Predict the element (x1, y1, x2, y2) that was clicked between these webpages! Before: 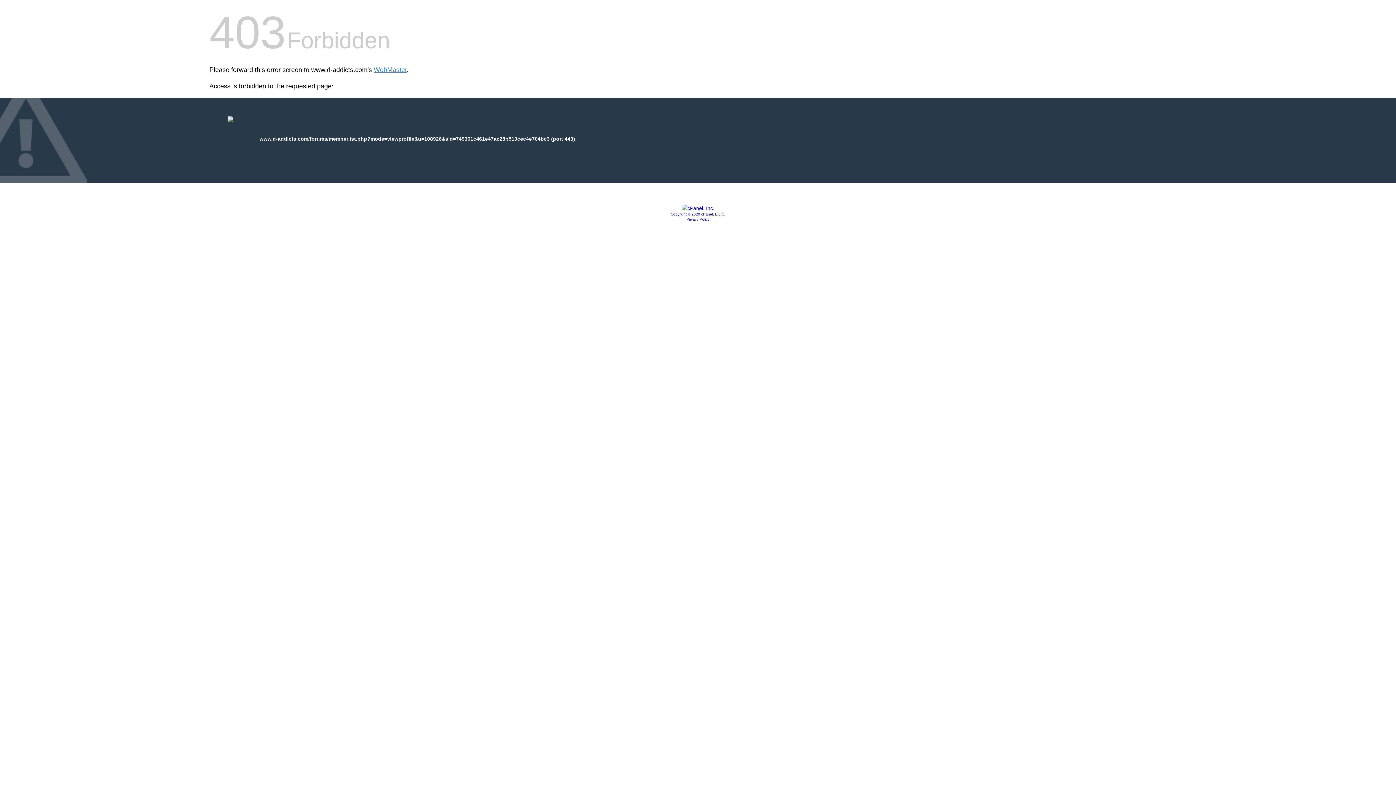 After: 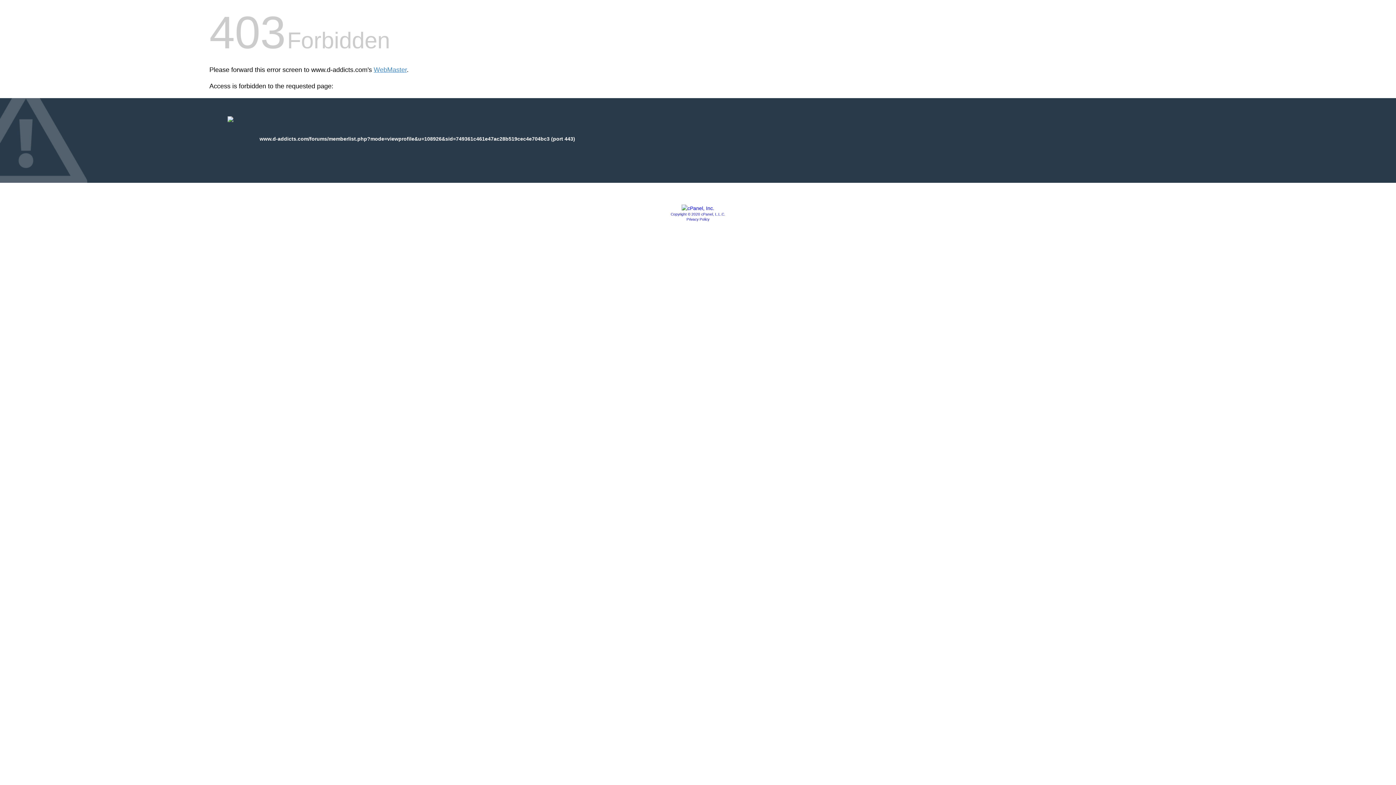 Action: bbox: (681, 205, 714, 211)